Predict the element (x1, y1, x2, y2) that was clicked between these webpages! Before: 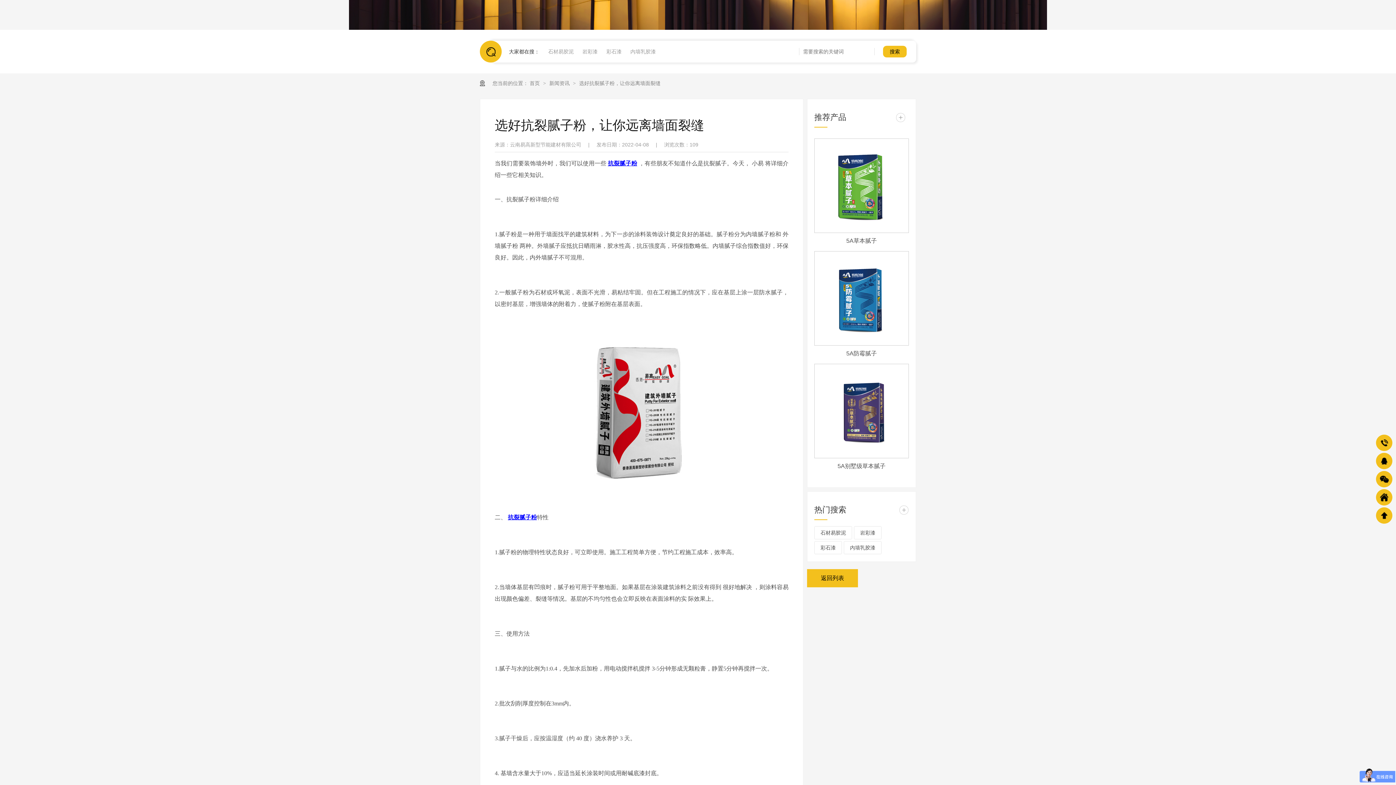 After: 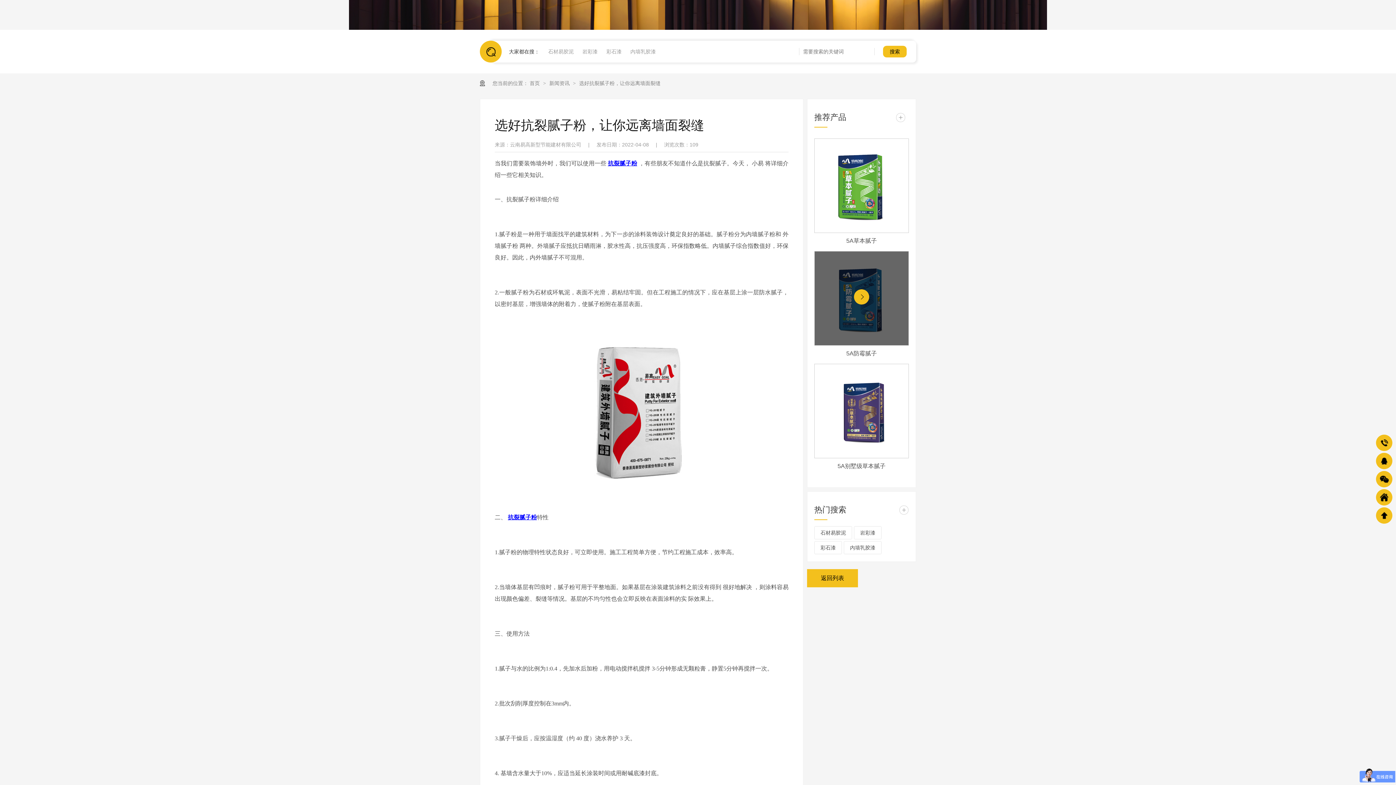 Action: label: 5A防霉腻子 bbox: (814, 348, 909, 359)